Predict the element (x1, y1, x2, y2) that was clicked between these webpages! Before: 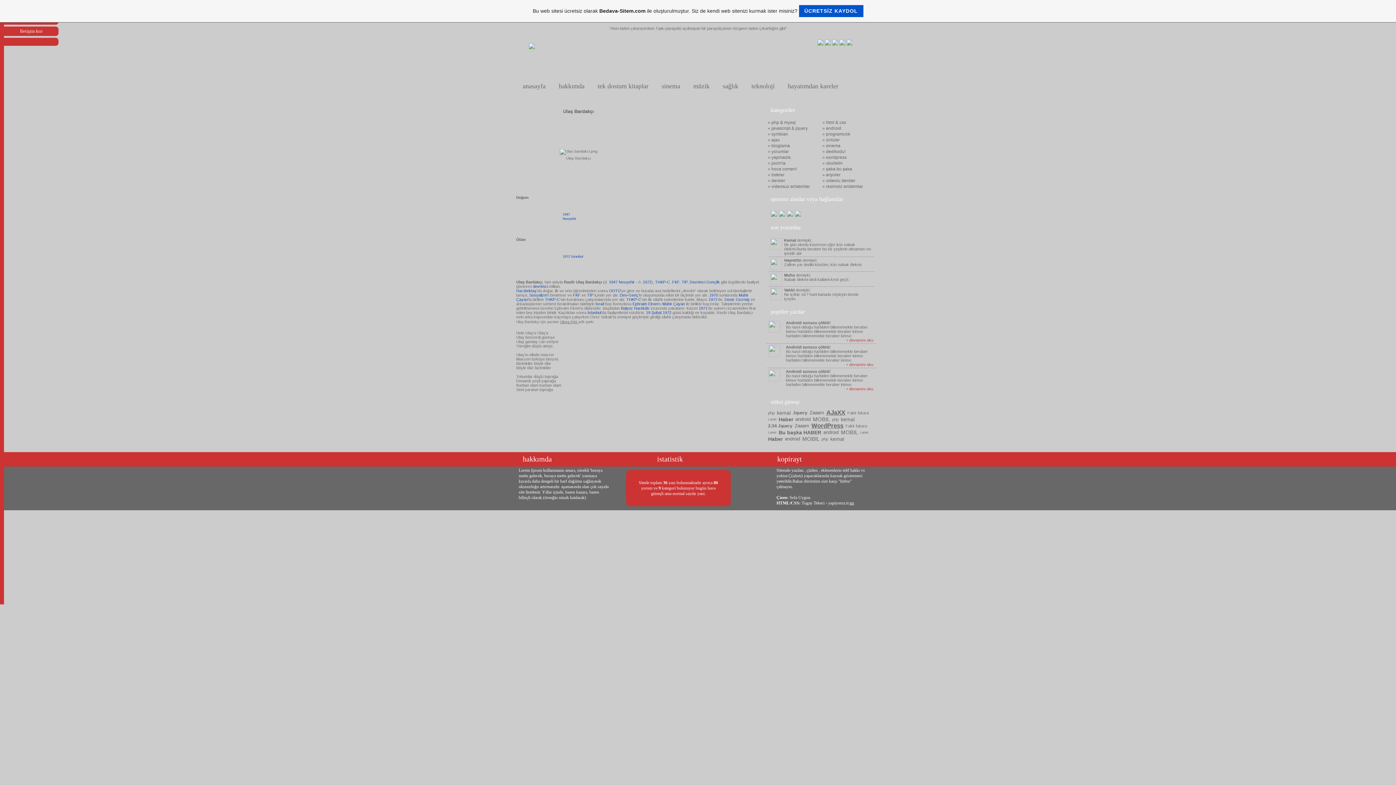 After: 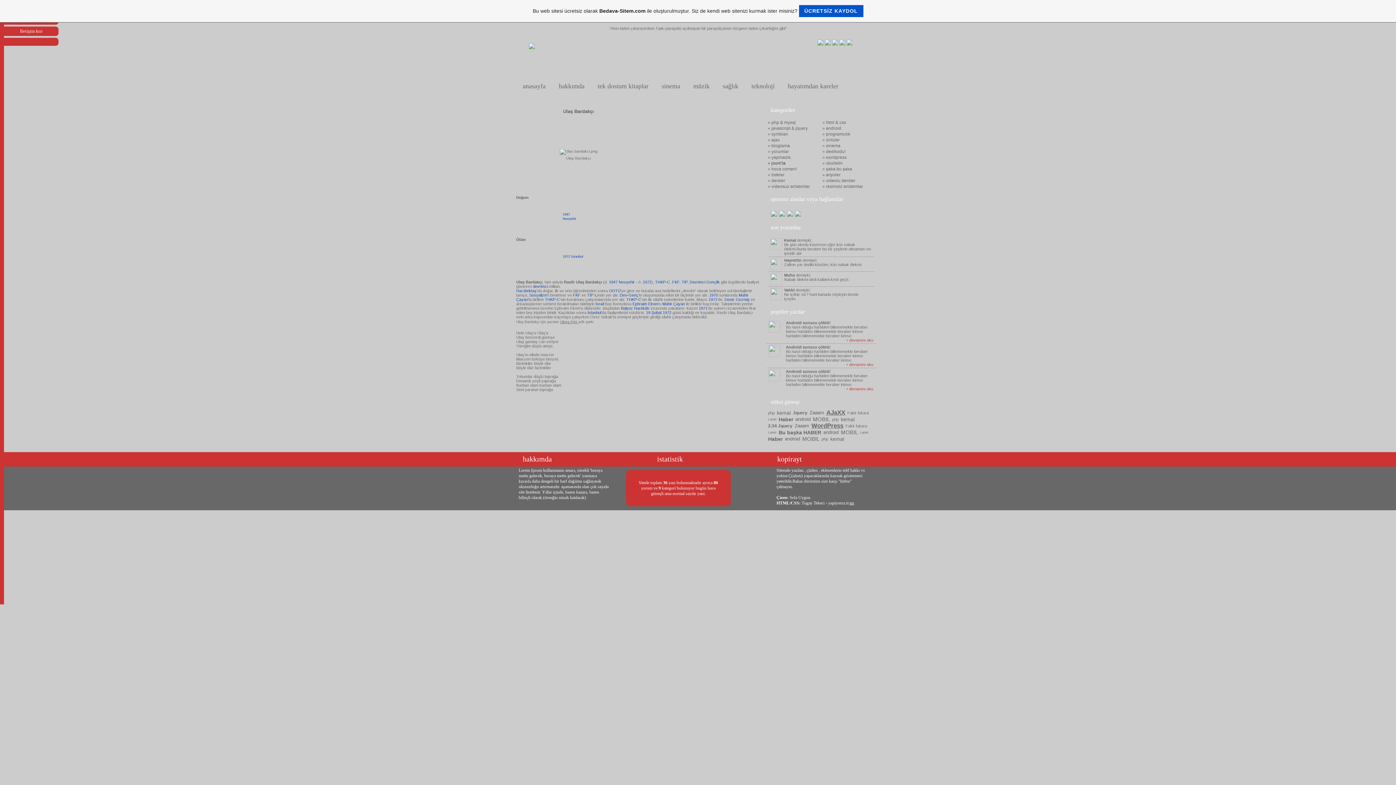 Action: bbox: (767, 160, 821, 166) label: » joom'la